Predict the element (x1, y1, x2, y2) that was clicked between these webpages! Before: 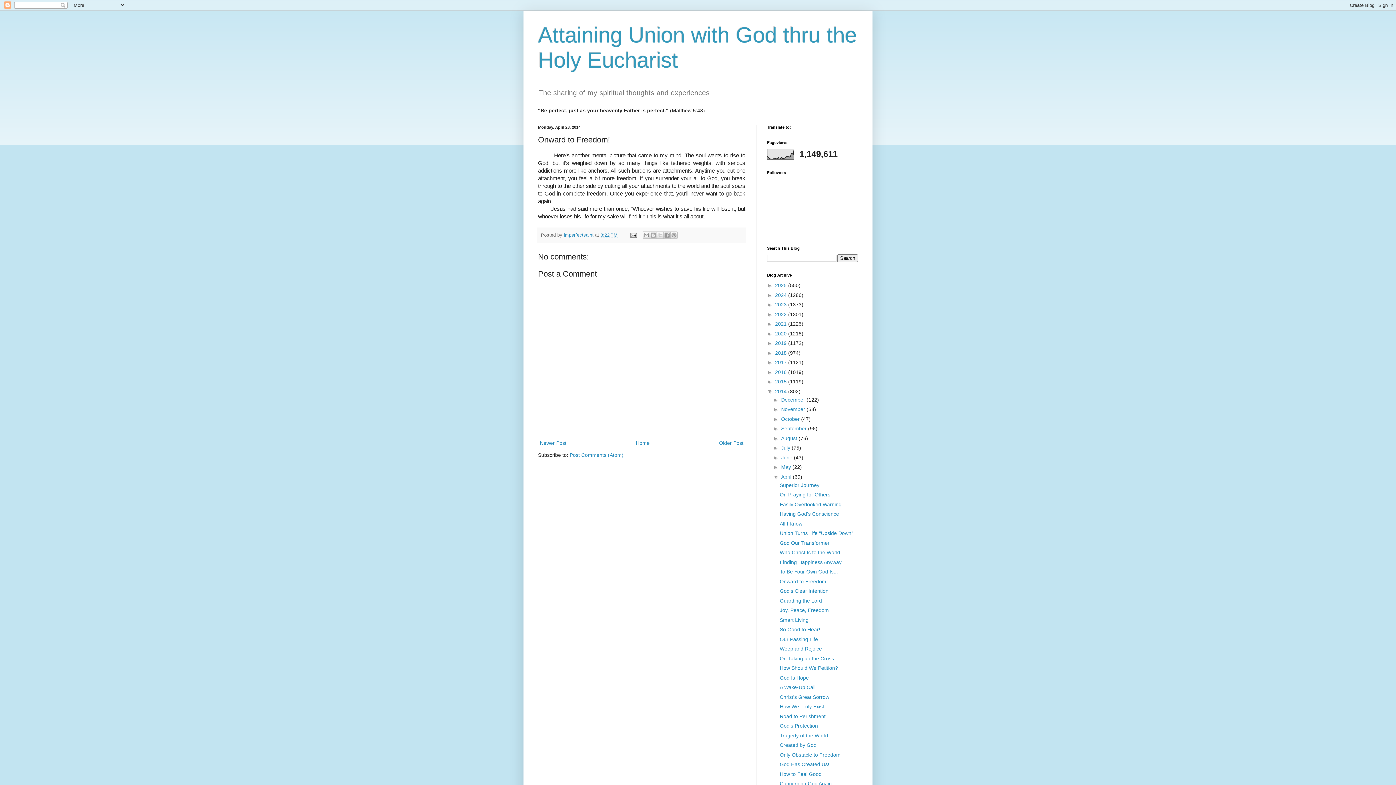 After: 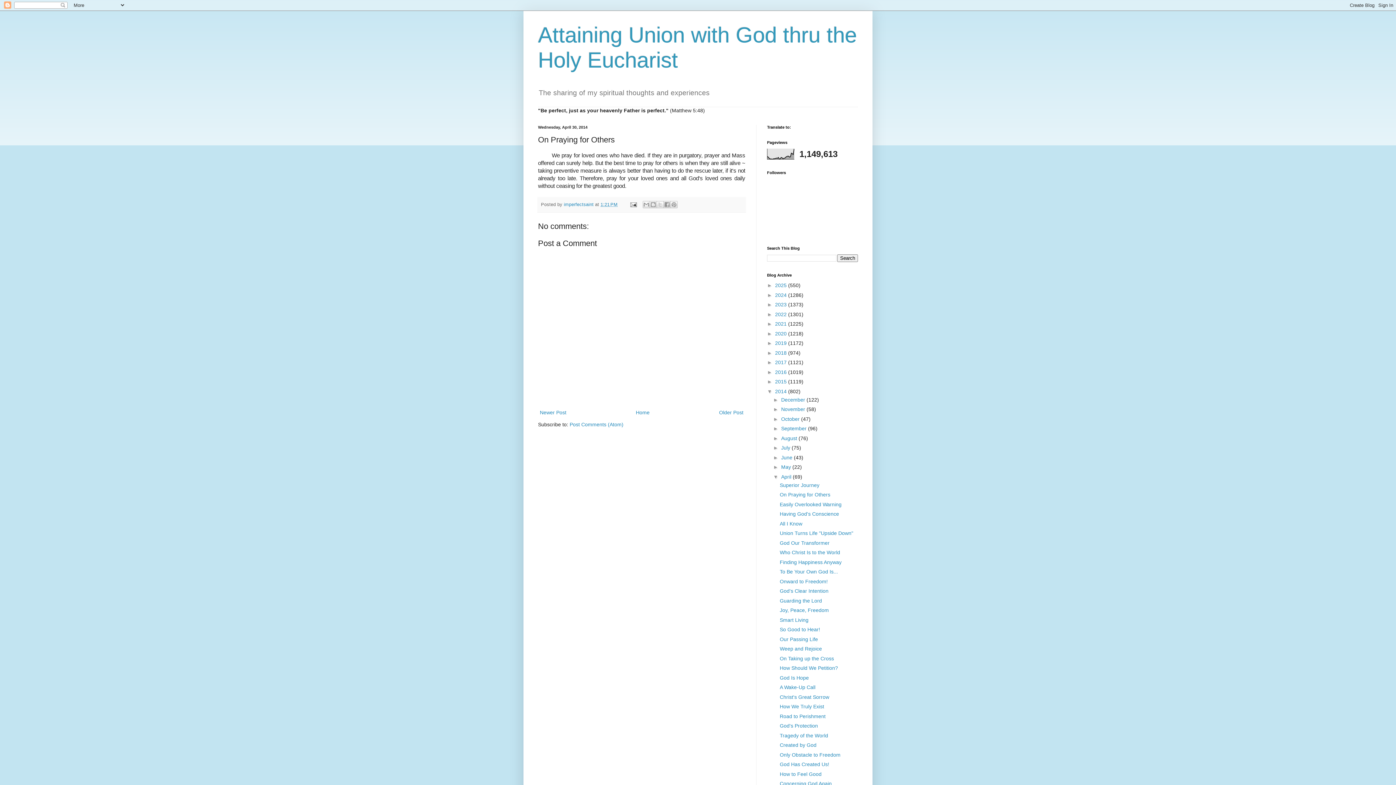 Action: bbox: (779, 492, 830, 497) label: On Praying for Others